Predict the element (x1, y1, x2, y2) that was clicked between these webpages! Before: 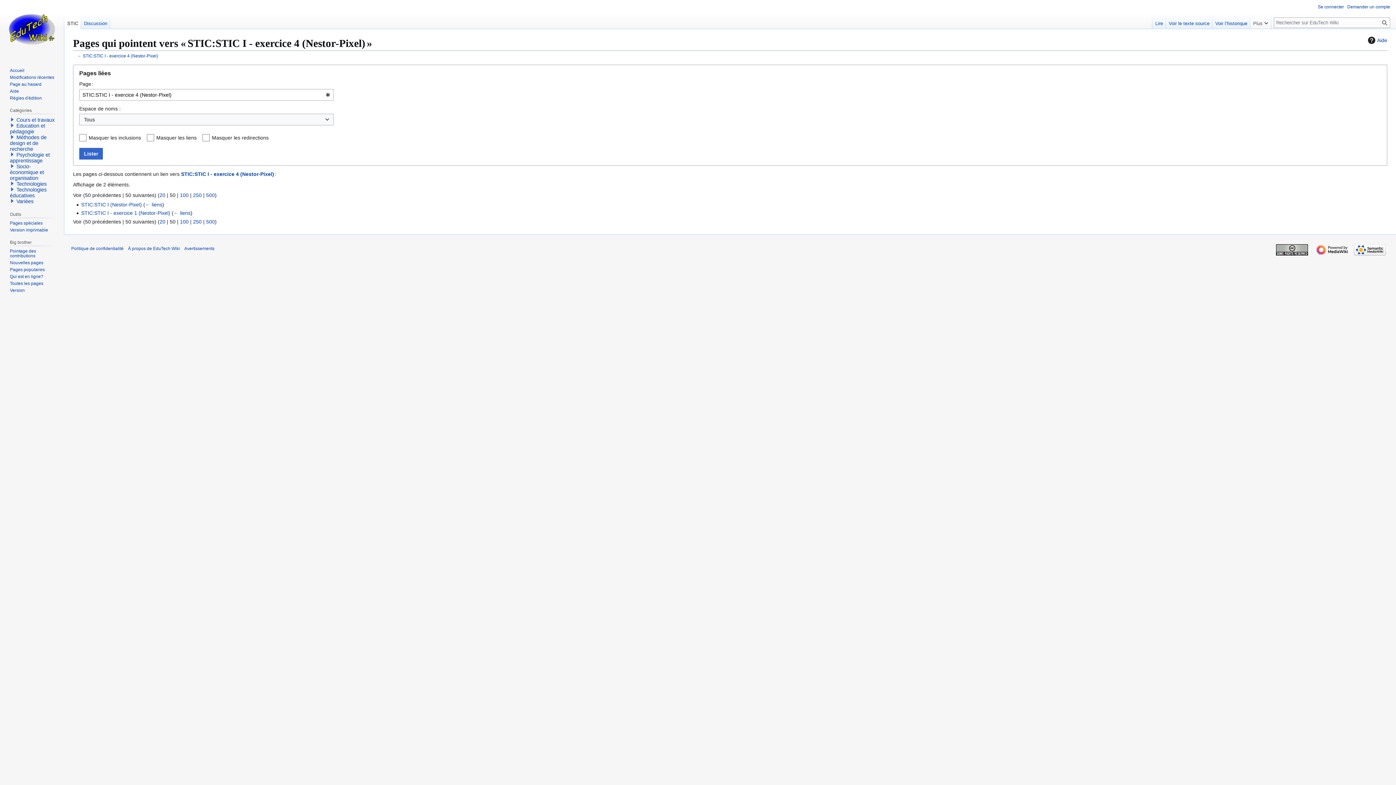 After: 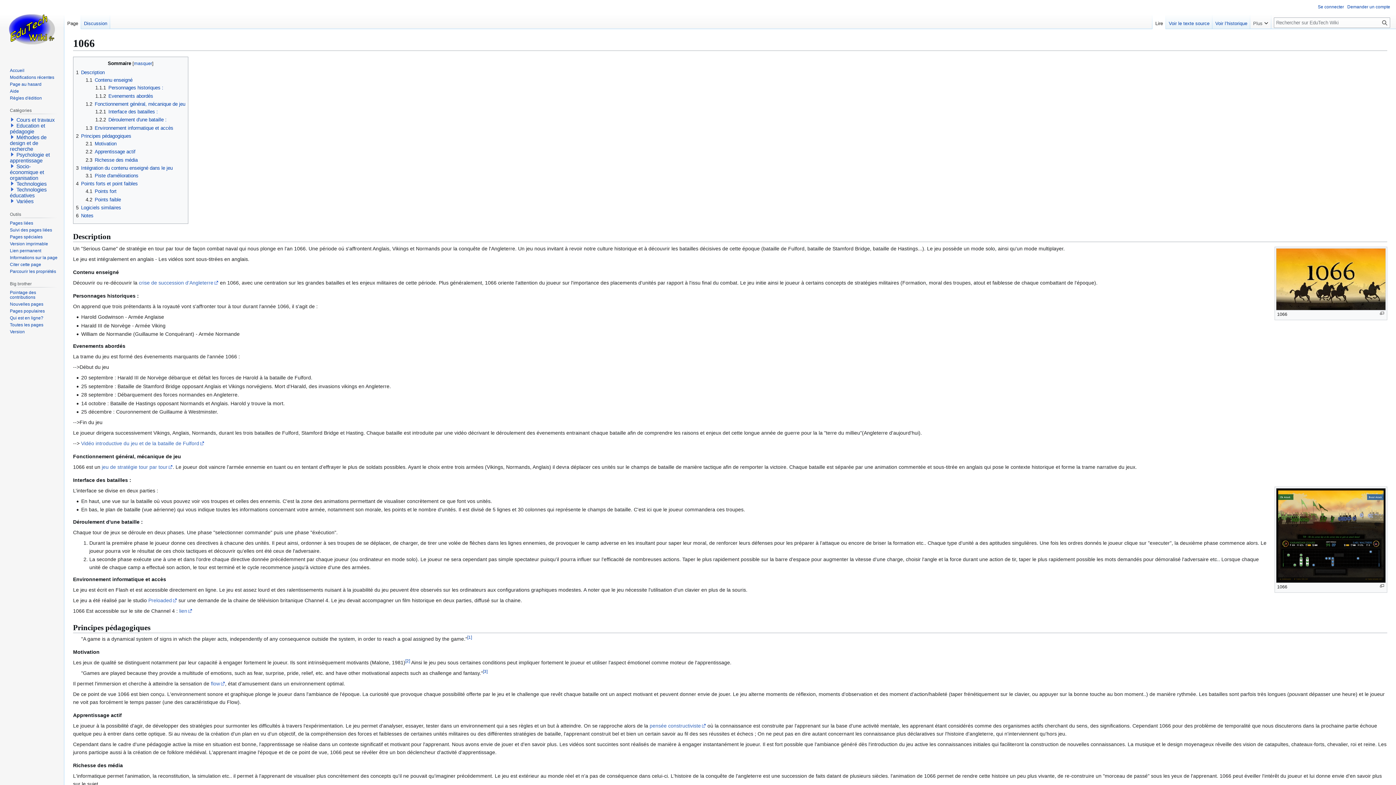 Action: bbox: (9, 81, 41, 86) label: Page au hasard